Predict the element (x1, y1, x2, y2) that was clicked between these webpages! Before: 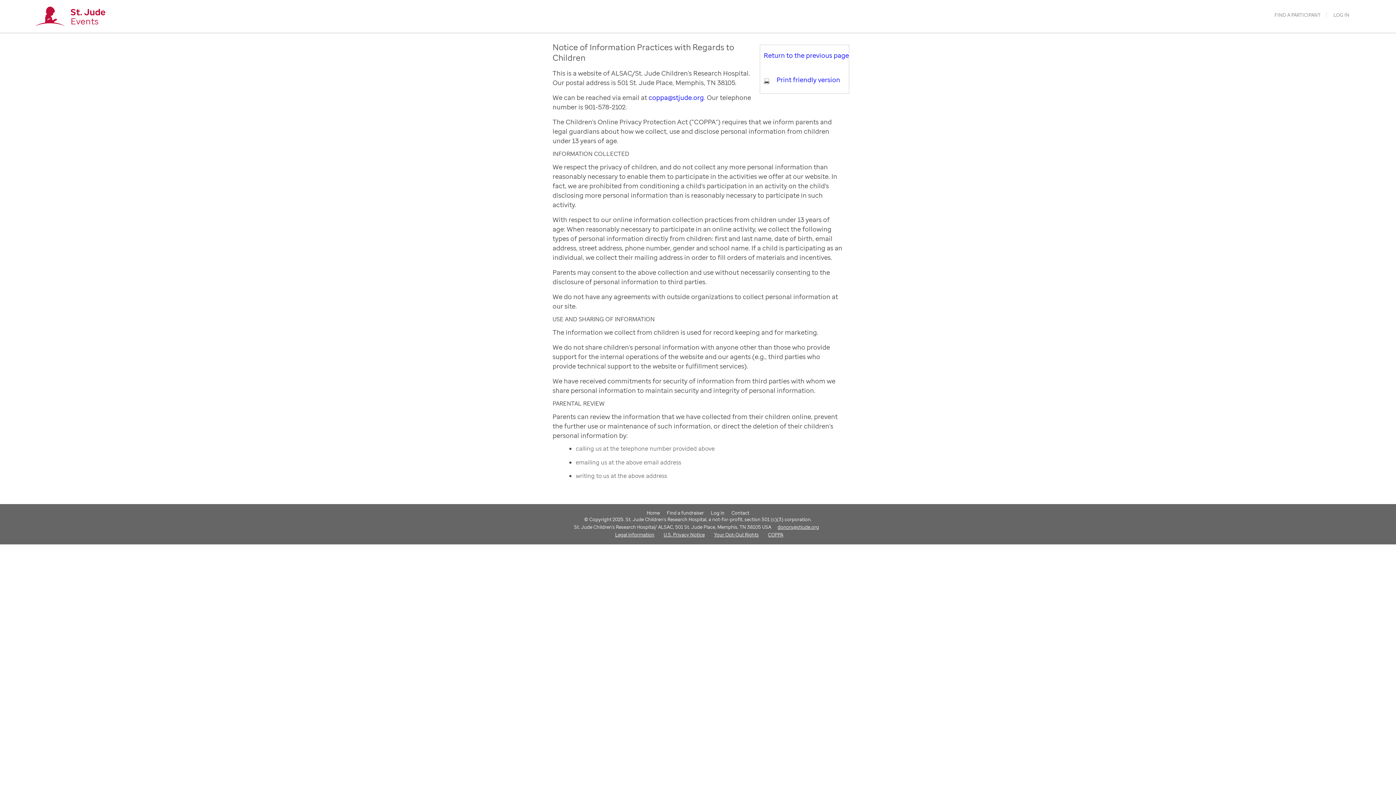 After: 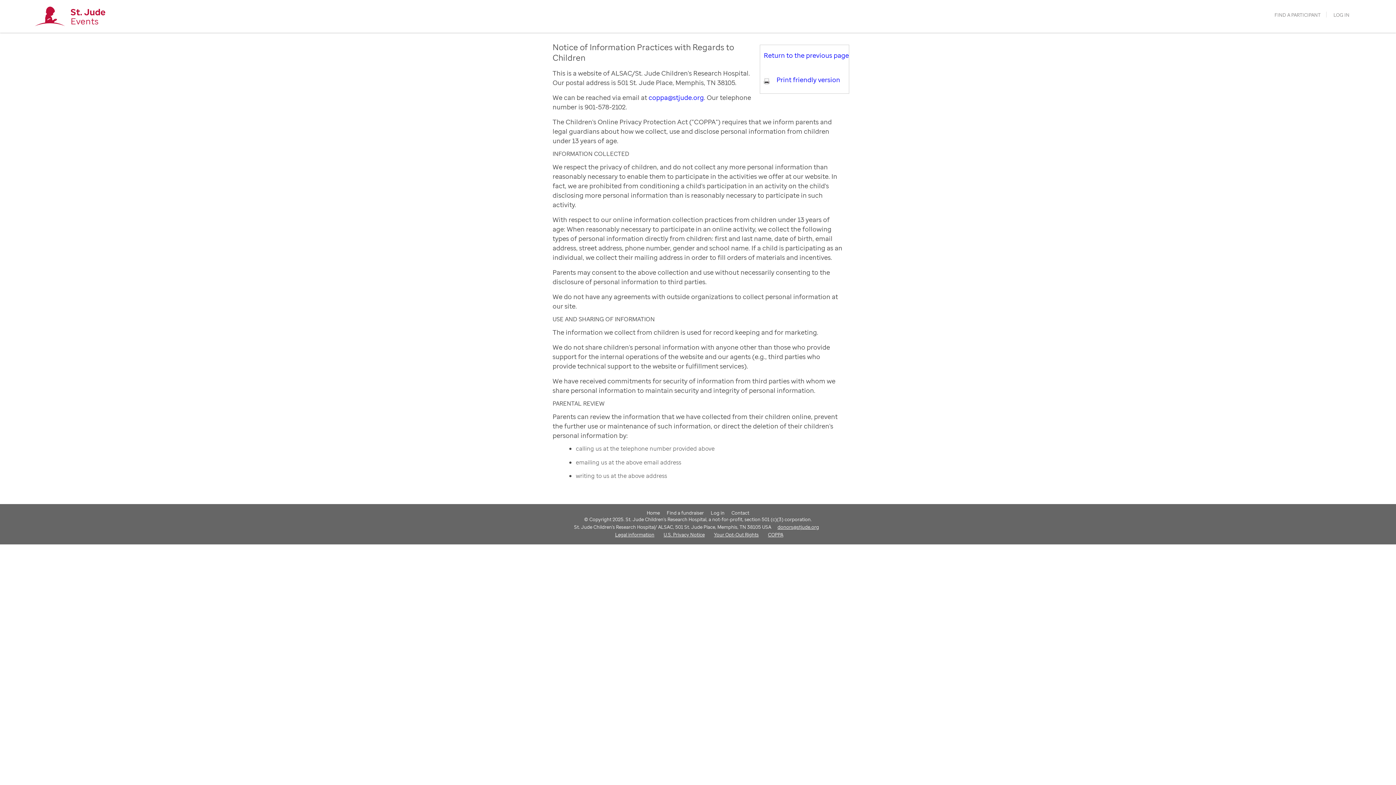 Action: label: Your Opt-Out Rights bbox: (711, 531, 761, 538)